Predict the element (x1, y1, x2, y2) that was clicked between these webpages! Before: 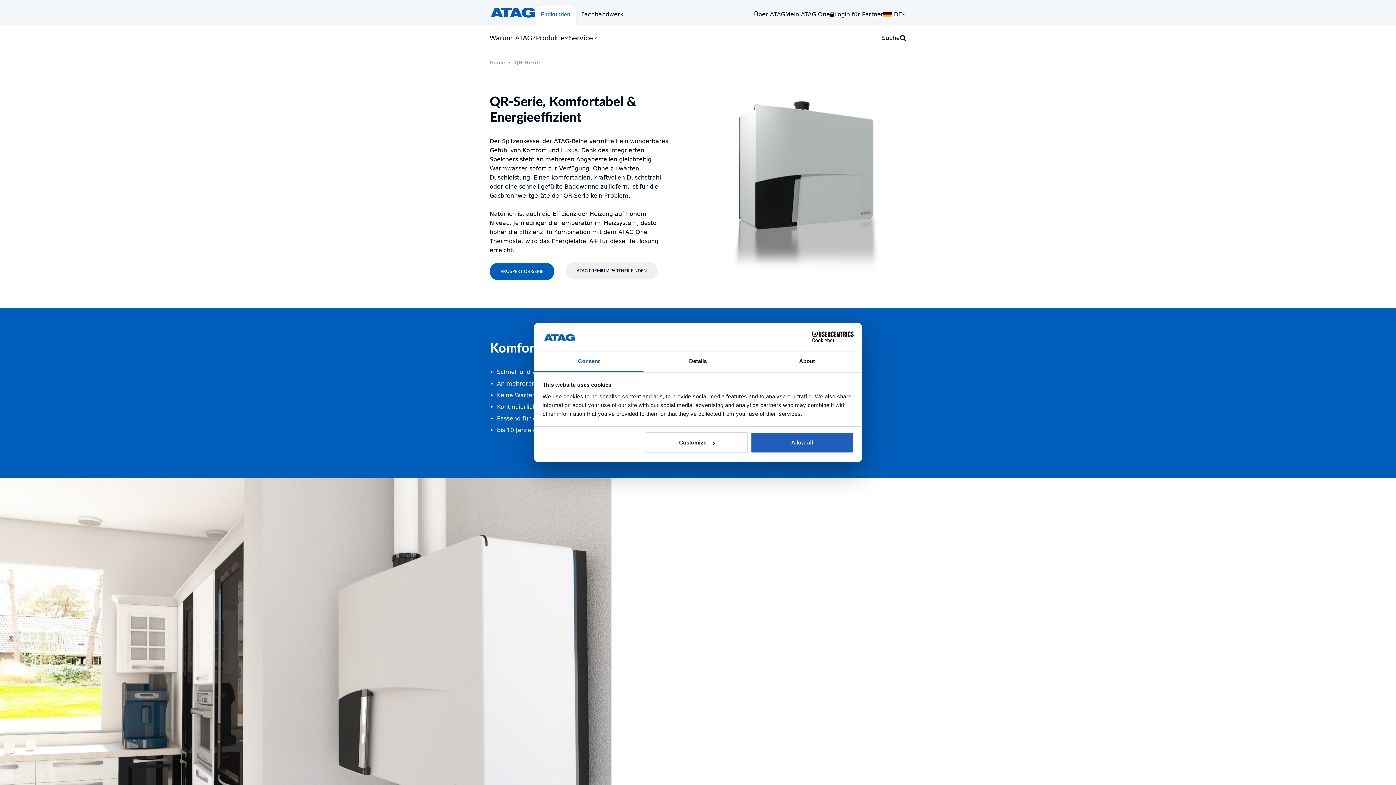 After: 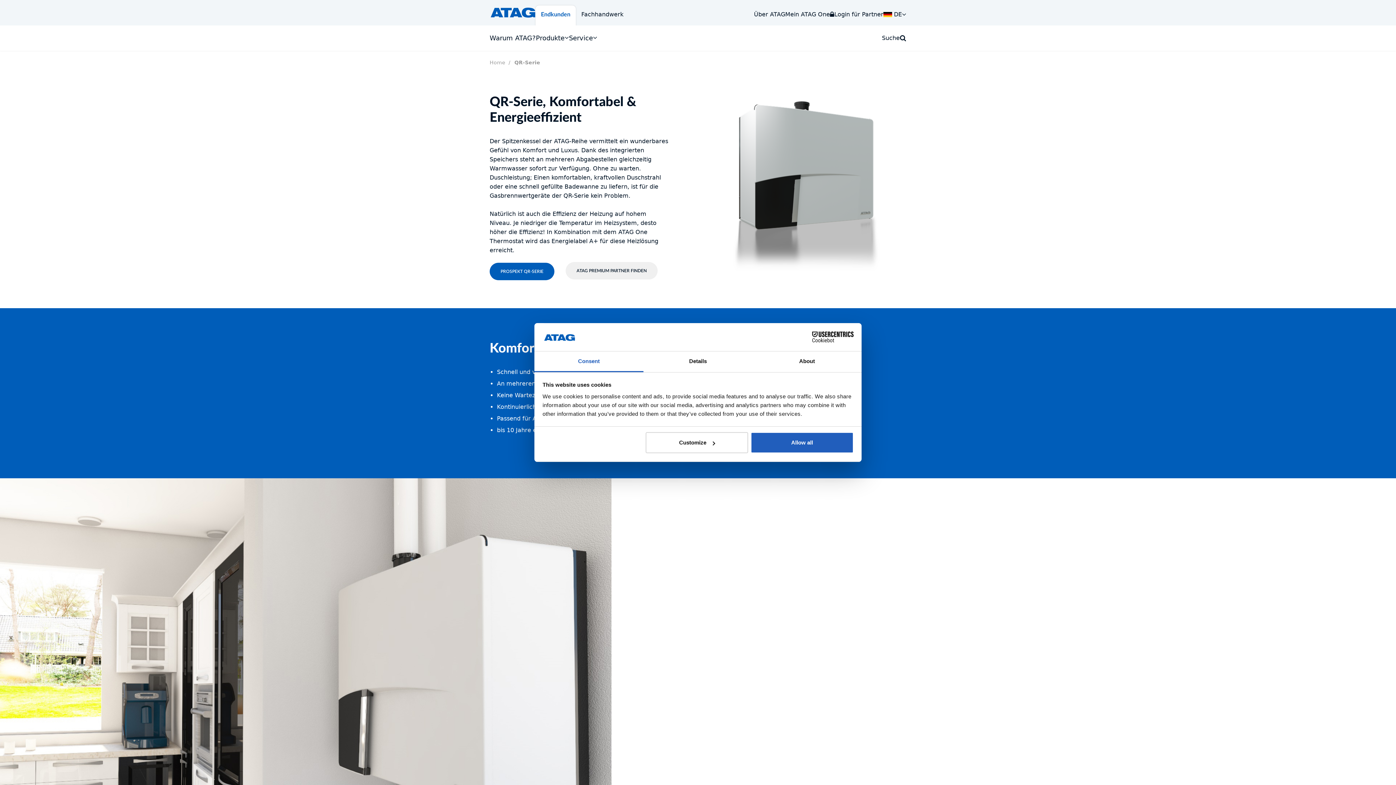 Action: label: Cookiebot - opens in a new window bbox: (790, 331, 853, 342)